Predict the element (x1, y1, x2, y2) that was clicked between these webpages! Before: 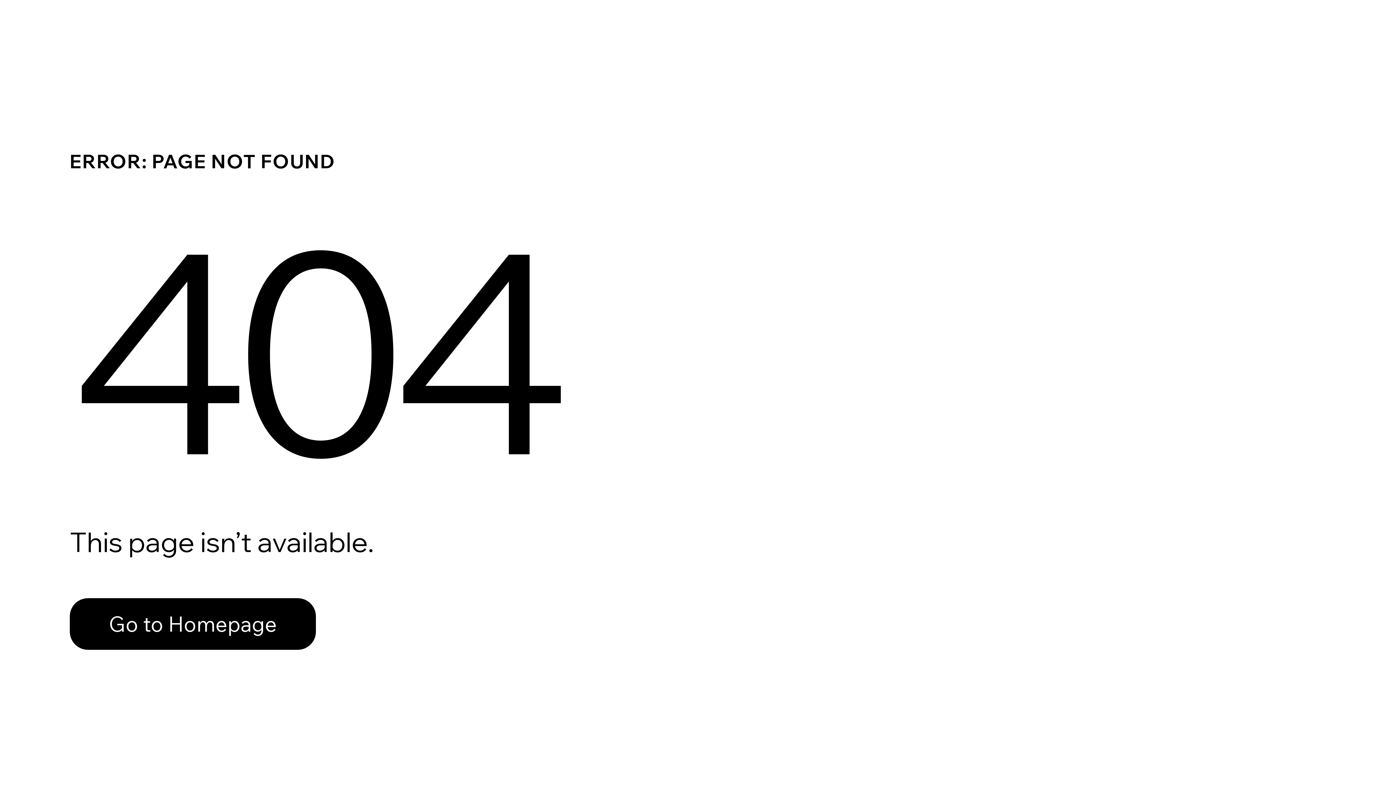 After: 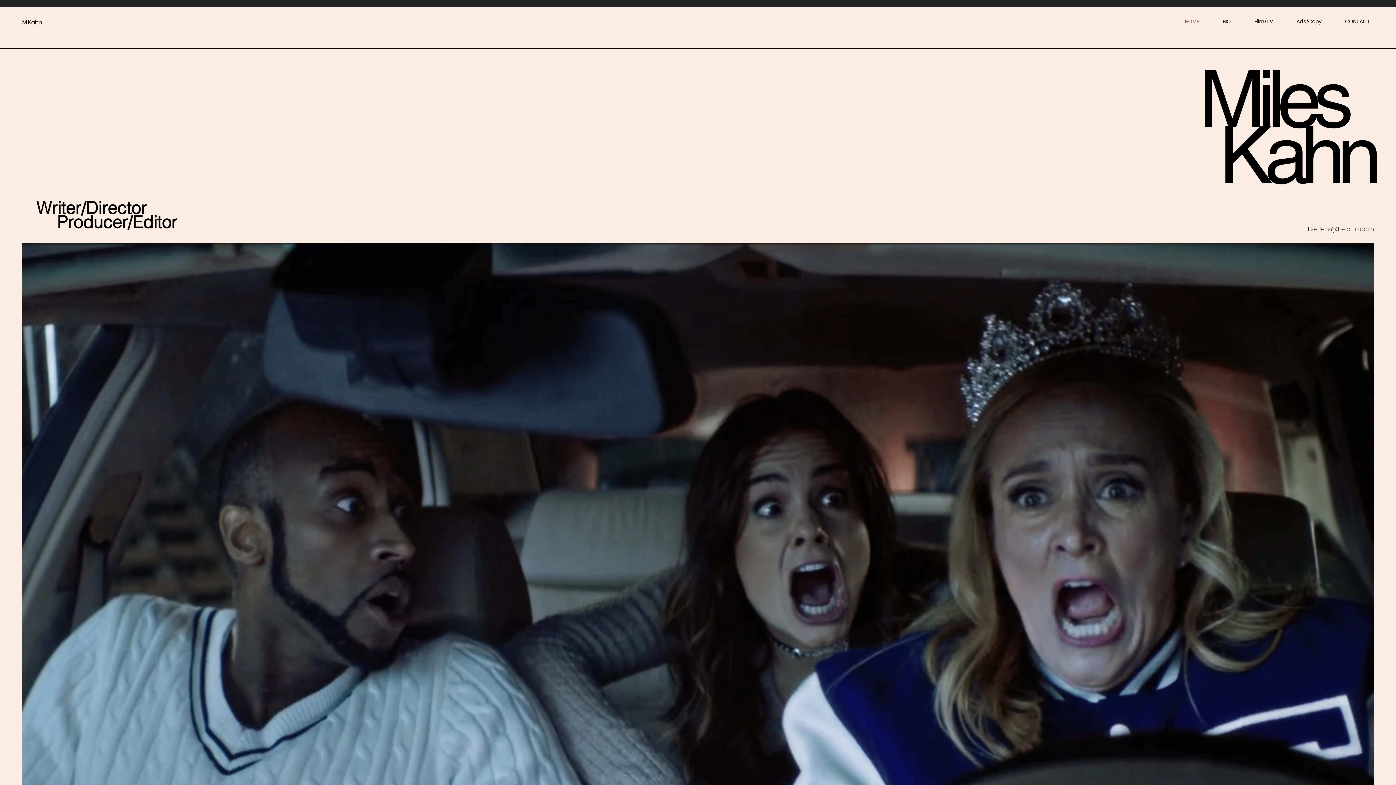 Action: bbox: (69, 582, 768, 659) label: Go to Homepage